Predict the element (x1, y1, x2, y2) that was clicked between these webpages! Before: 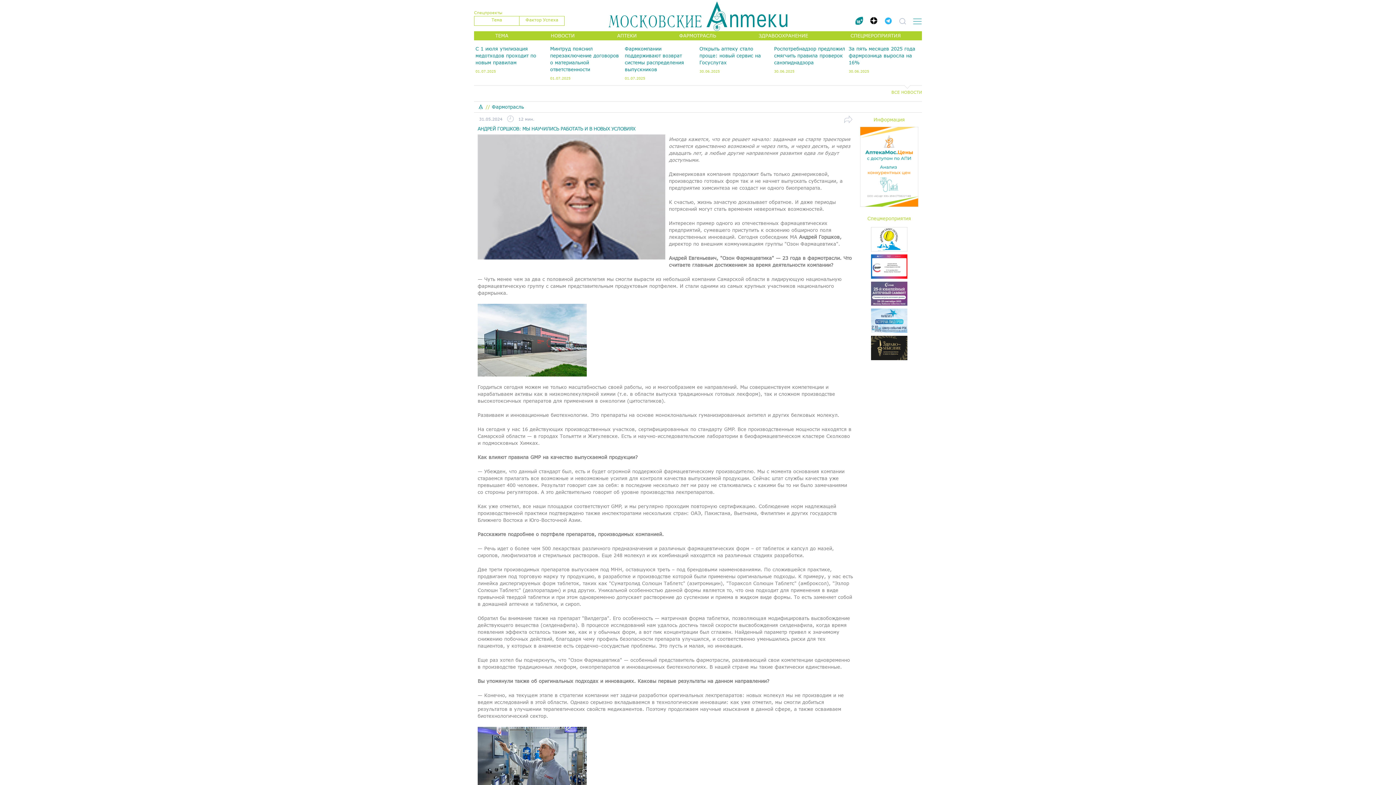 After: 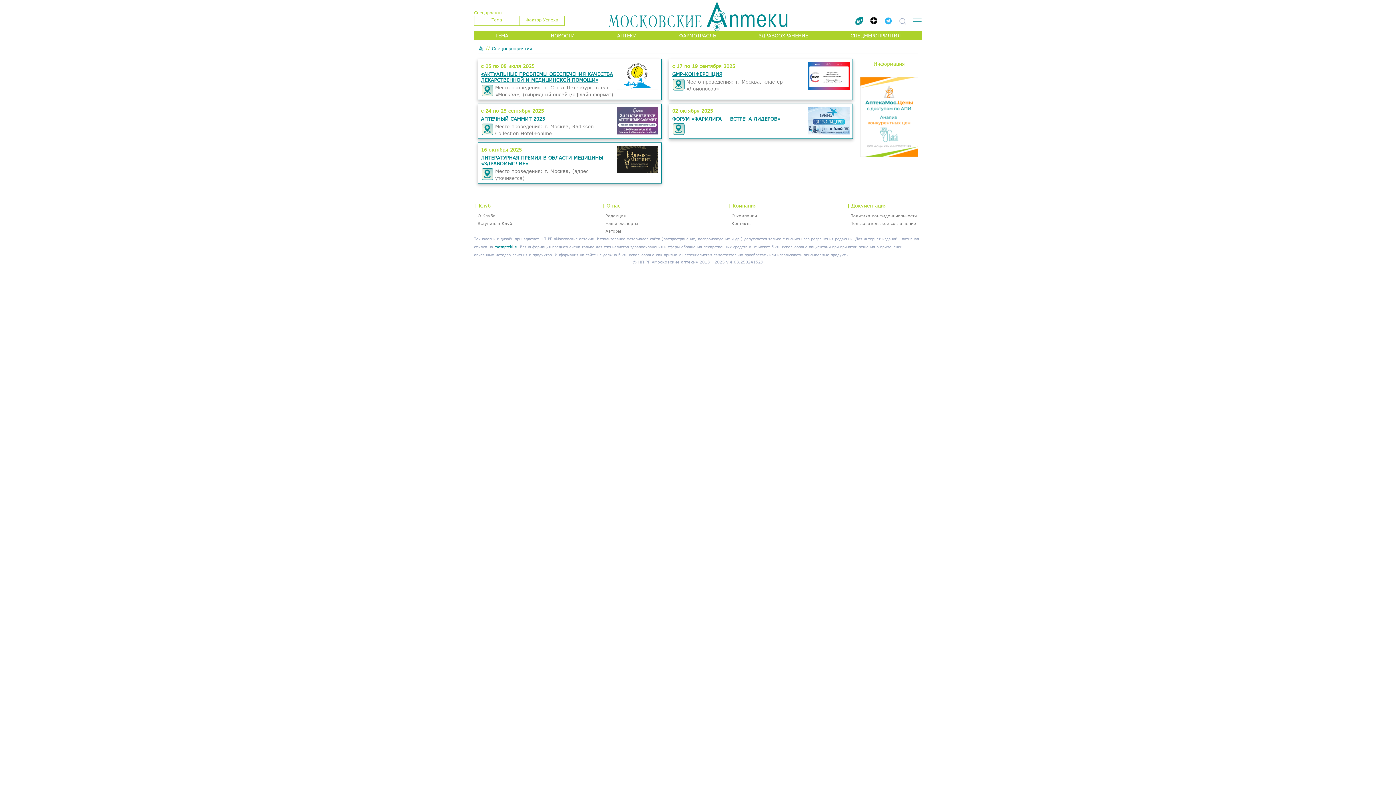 Action: label: СПЕЦМЕРОПРИЯТИЯ bbox: (848, 32, 903, 39)